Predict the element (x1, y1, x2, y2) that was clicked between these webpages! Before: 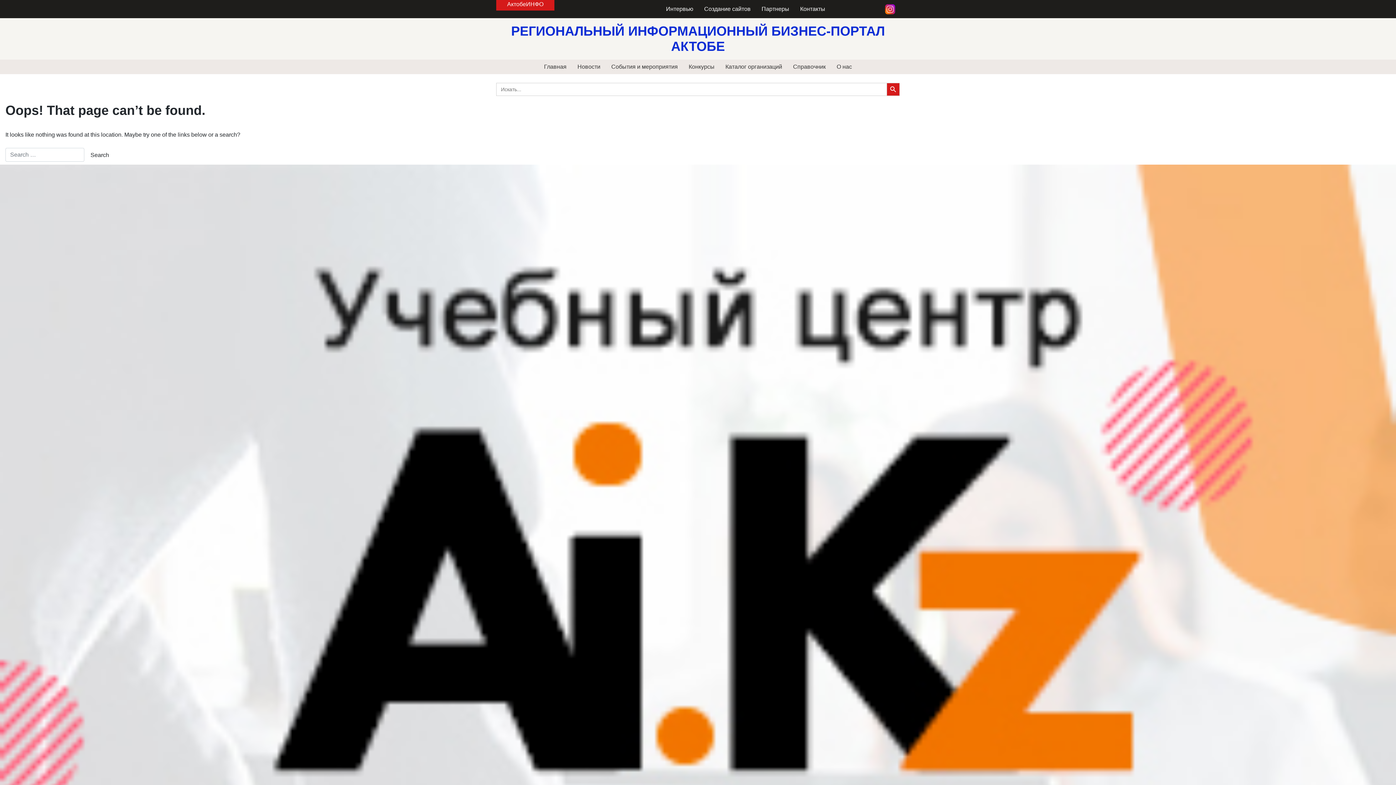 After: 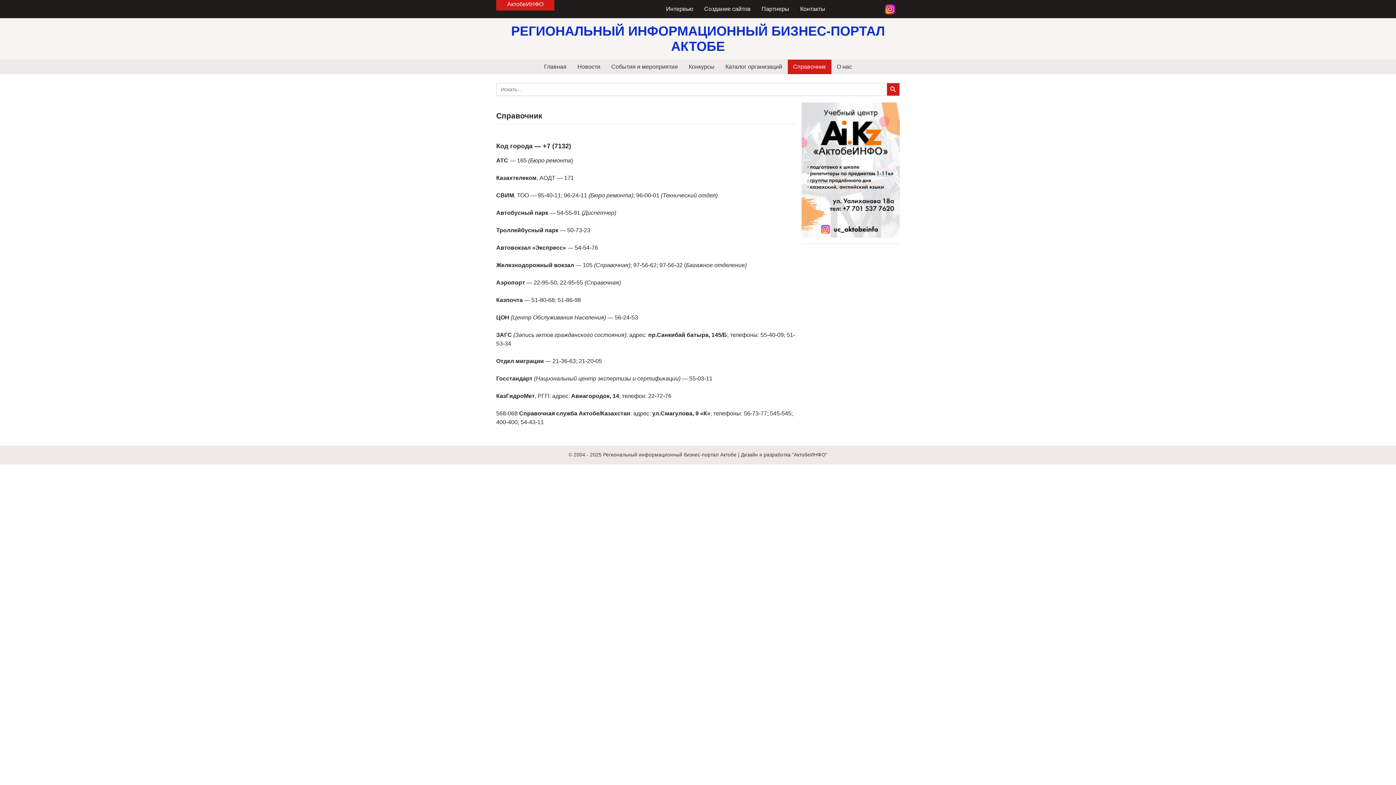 Action: bbox: (787, 59, 831, 74) label: Справочник